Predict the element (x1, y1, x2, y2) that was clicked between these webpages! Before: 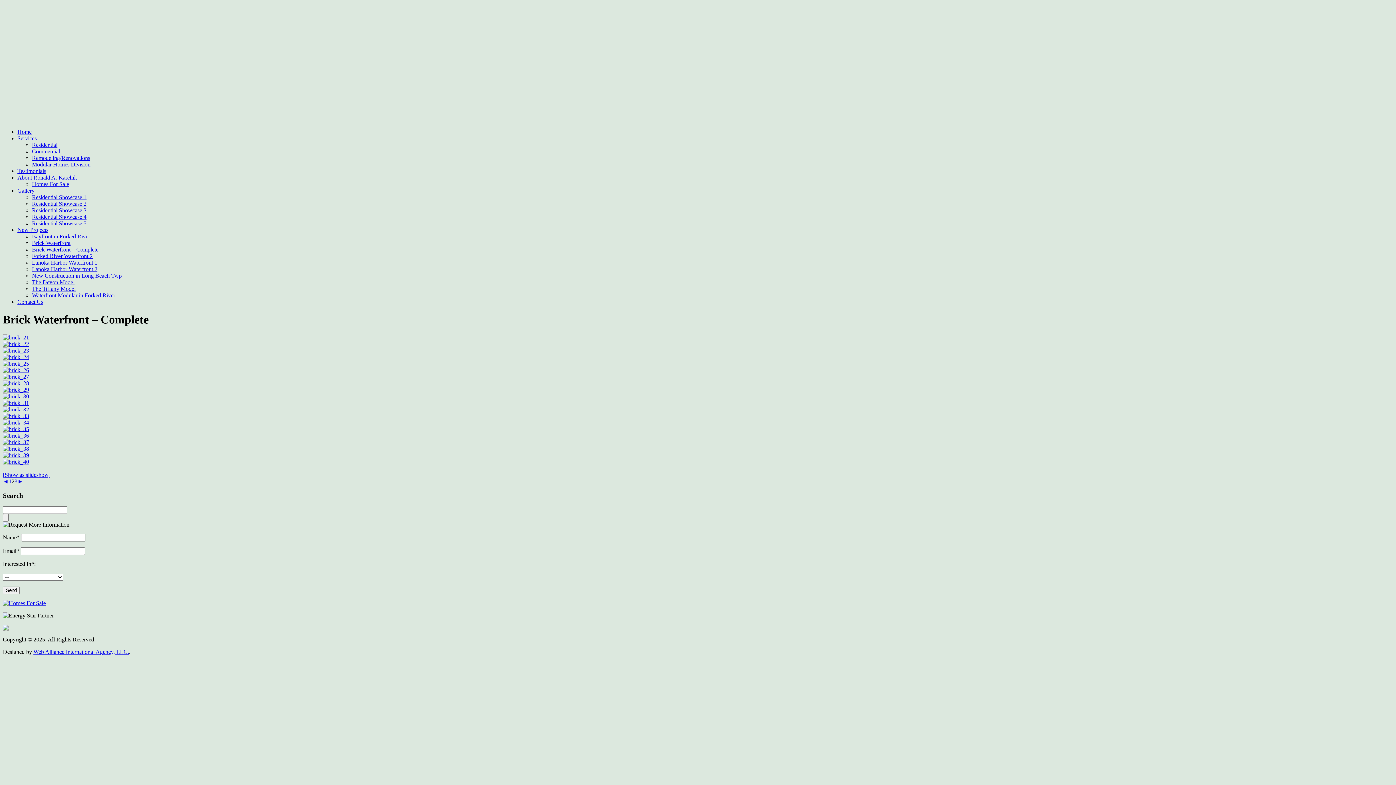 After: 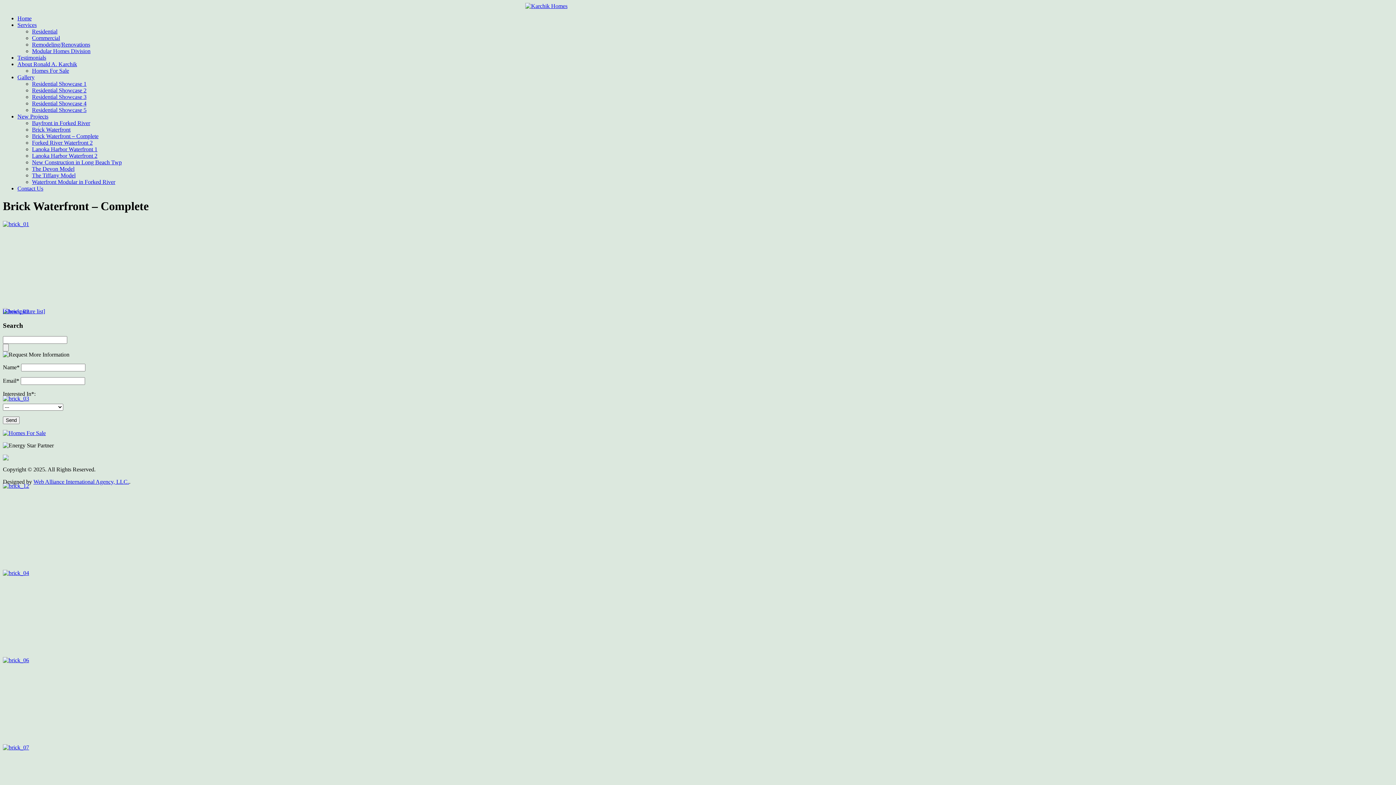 Action: label: [Show as slideshow] bbox: (2, 358, 50, 364)